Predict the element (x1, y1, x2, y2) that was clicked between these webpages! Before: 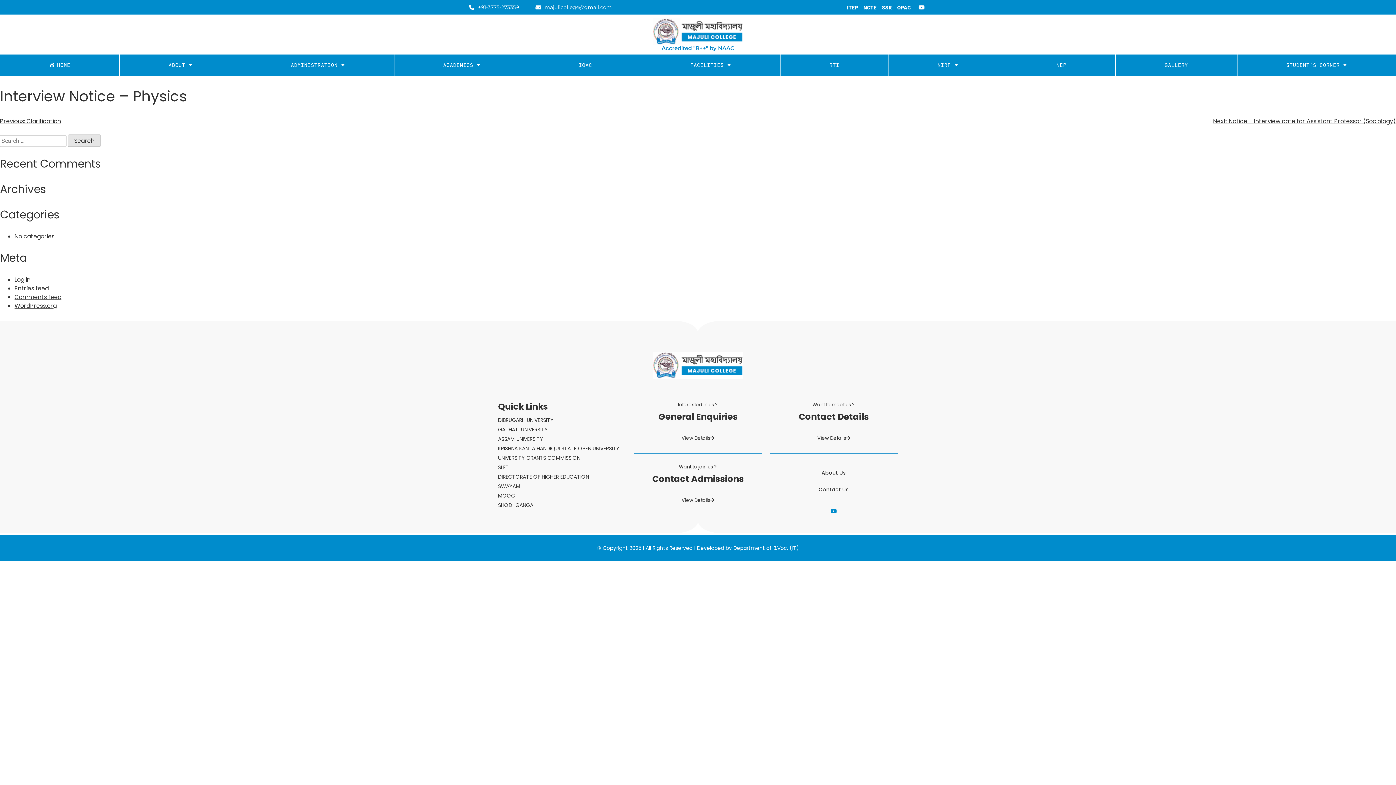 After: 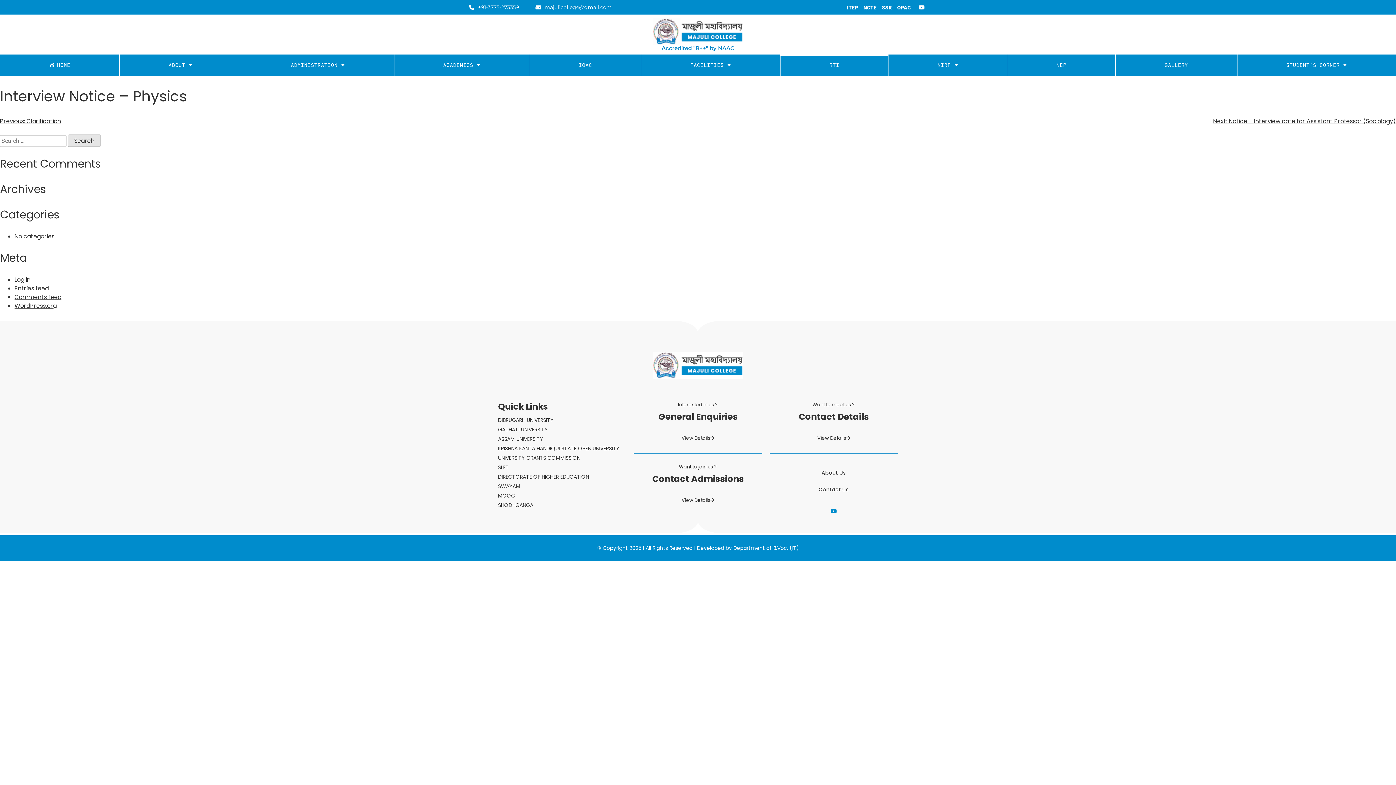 Action: bbox: (780, 54, 888, 75) label: RTI